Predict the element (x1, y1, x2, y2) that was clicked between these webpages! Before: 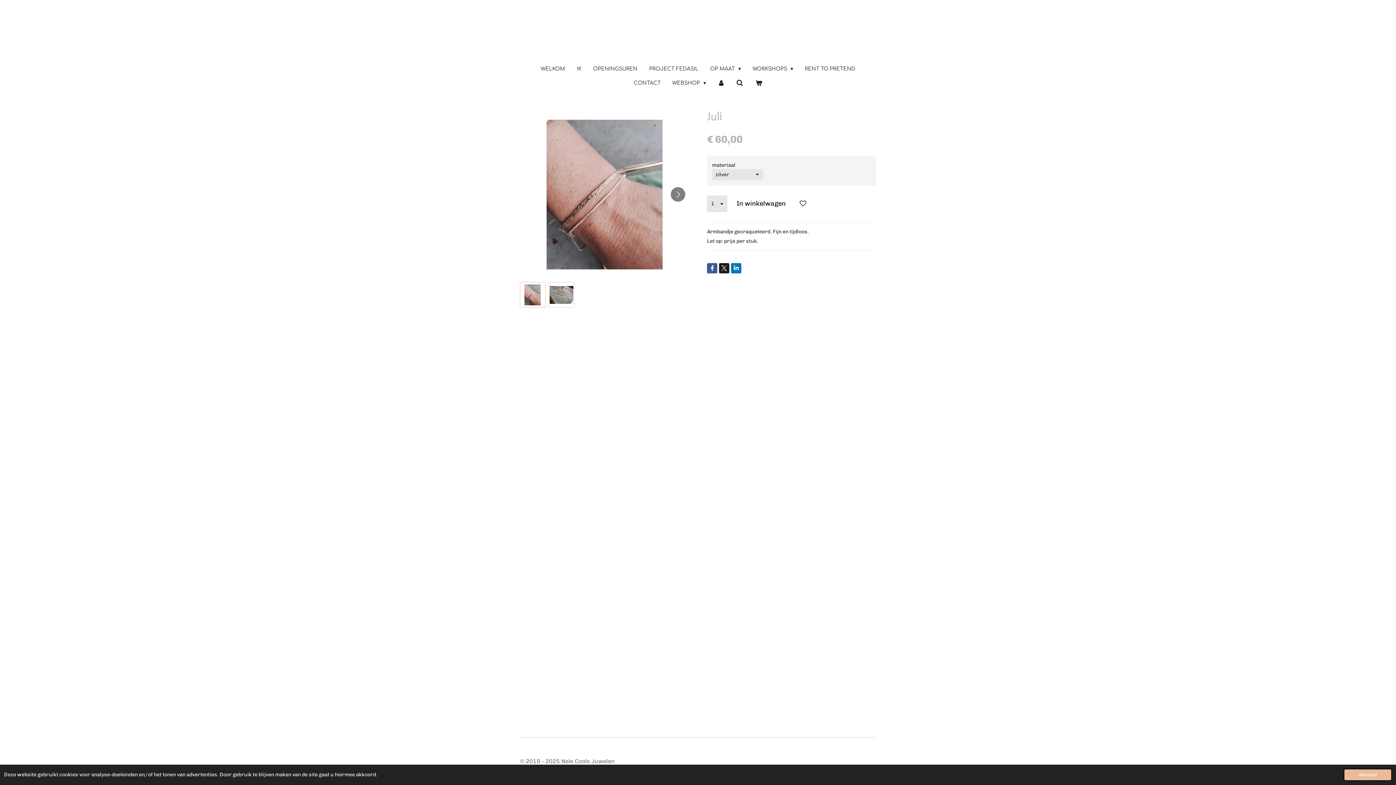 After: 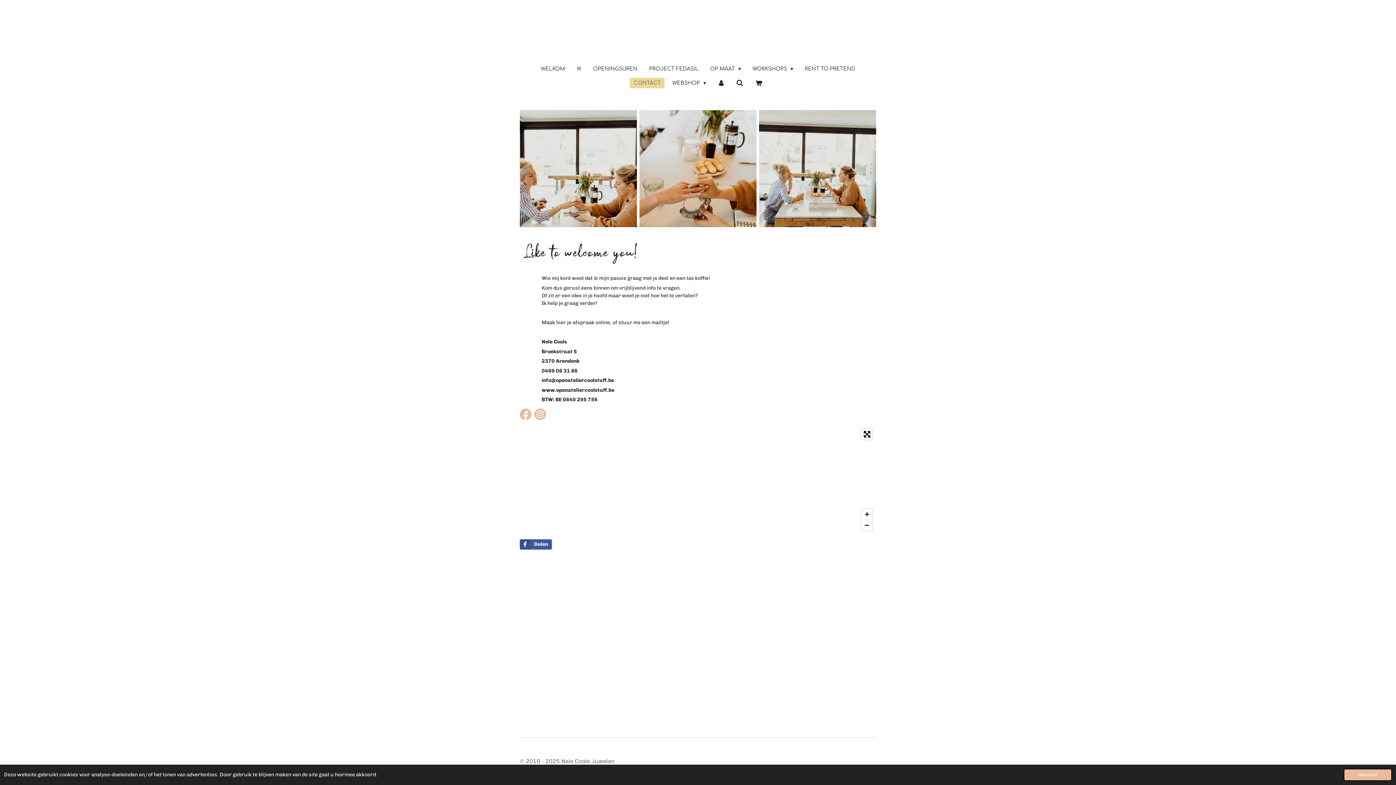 Action: label: CONTACT bbox: (629, 77, 664, 88)